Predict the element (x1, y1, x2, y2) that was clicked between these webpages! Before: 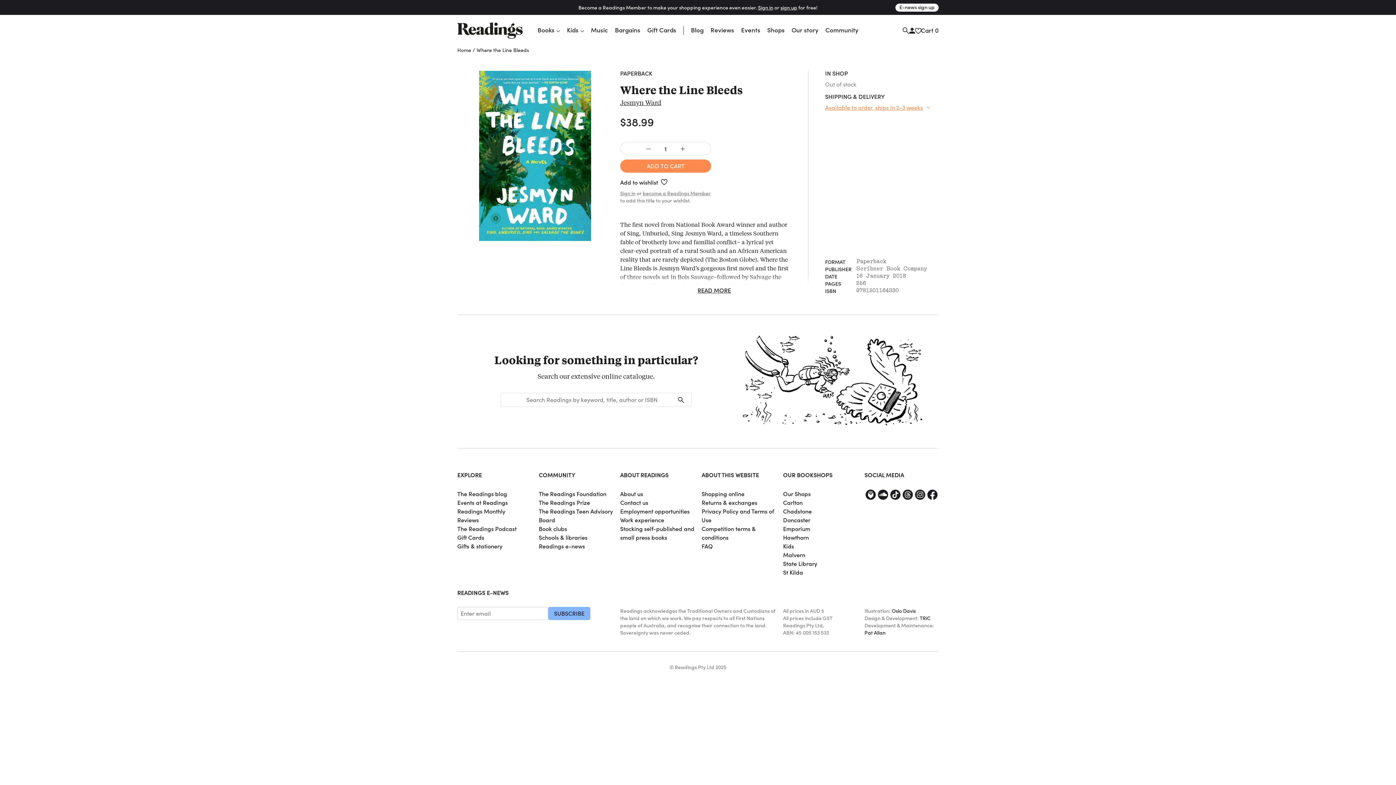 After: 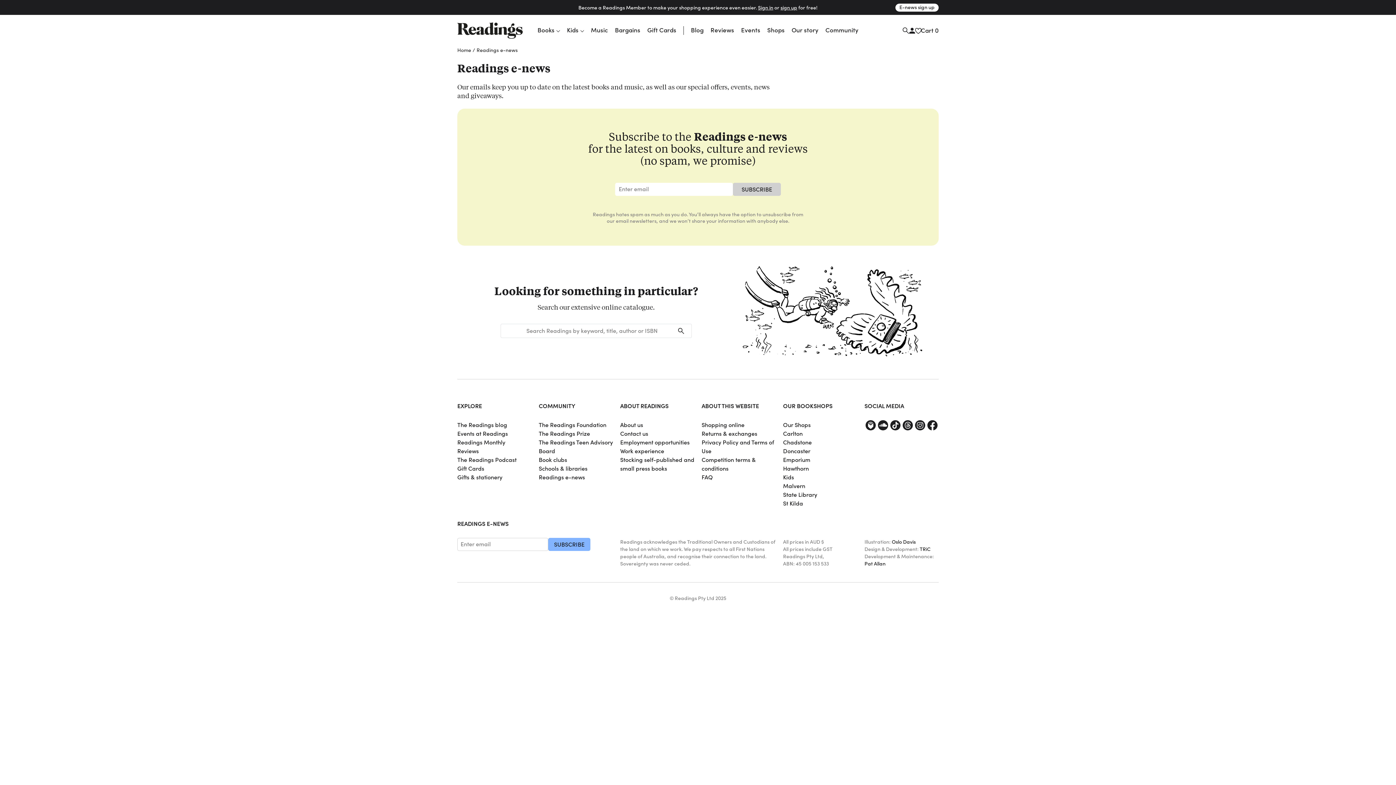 Action: label: E-news sign up bbox: (895, 3, 938, 11)